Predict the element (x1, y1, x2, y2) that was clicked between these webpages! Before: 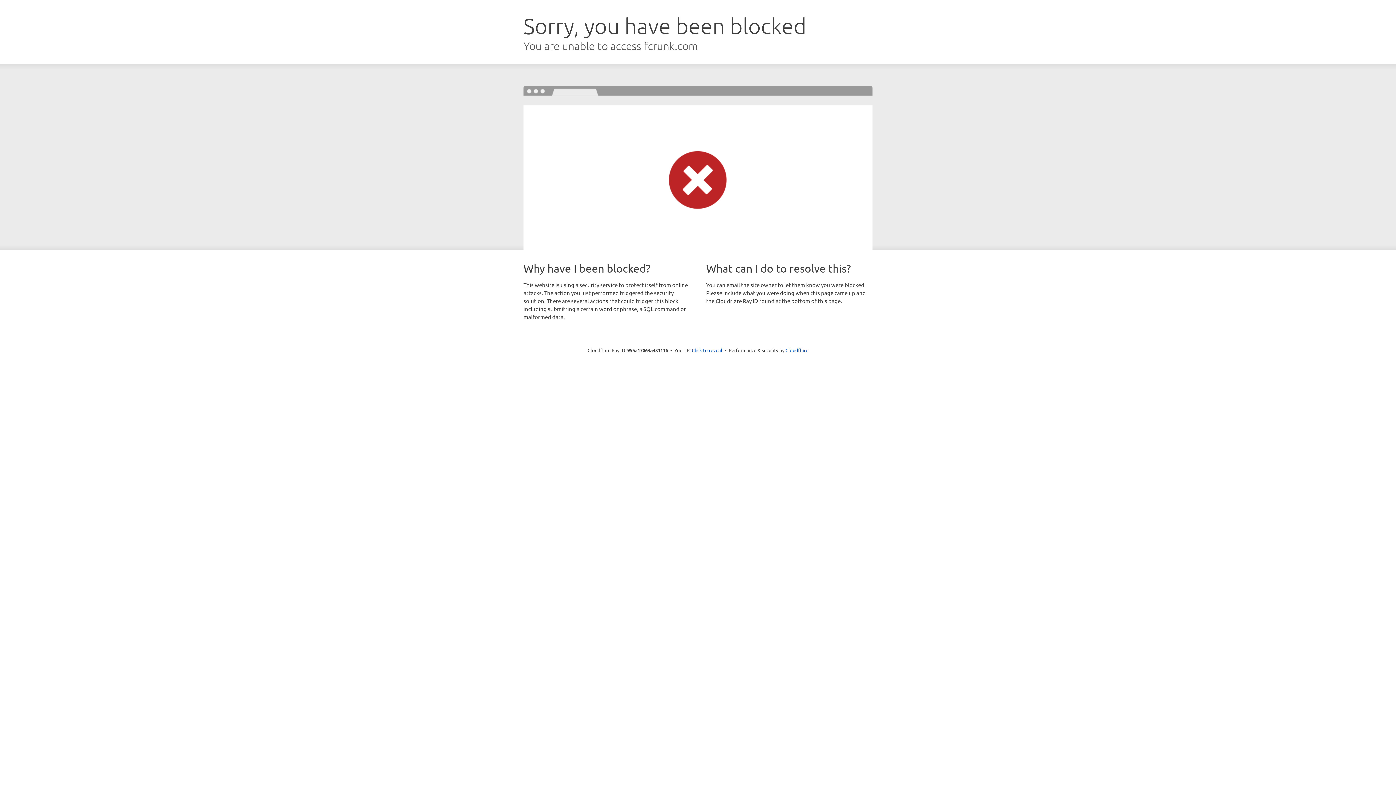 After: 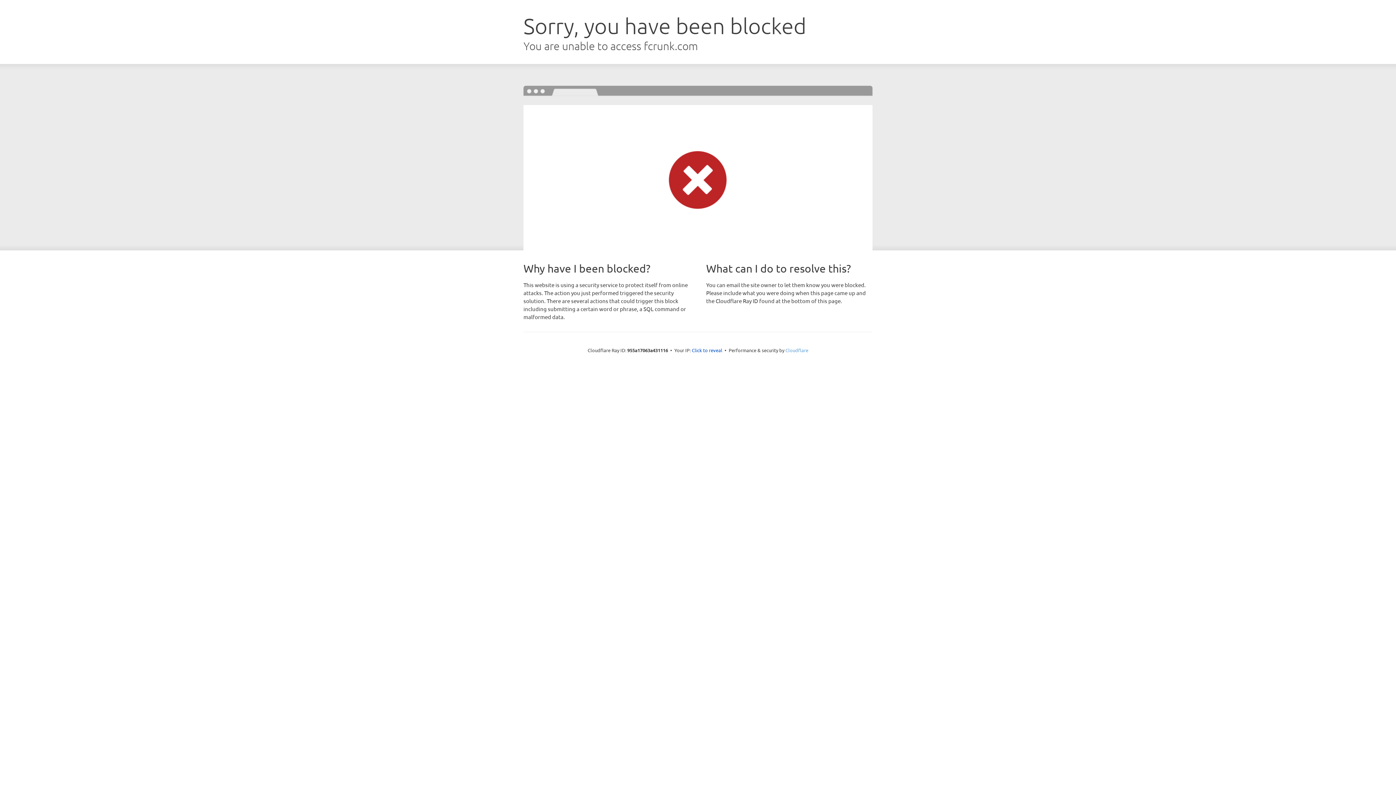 Action: label: Cloudflare bbox: (785, 347, 808, 353)